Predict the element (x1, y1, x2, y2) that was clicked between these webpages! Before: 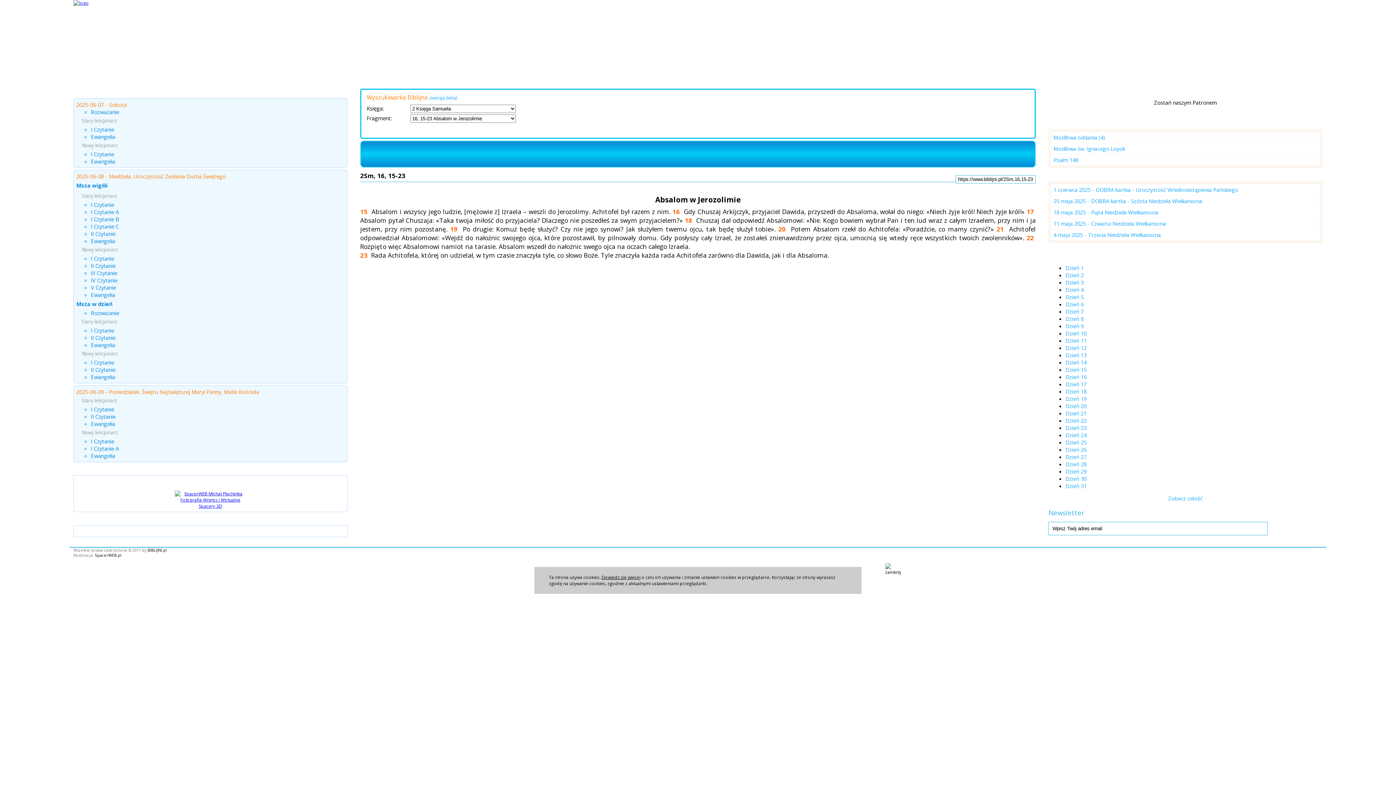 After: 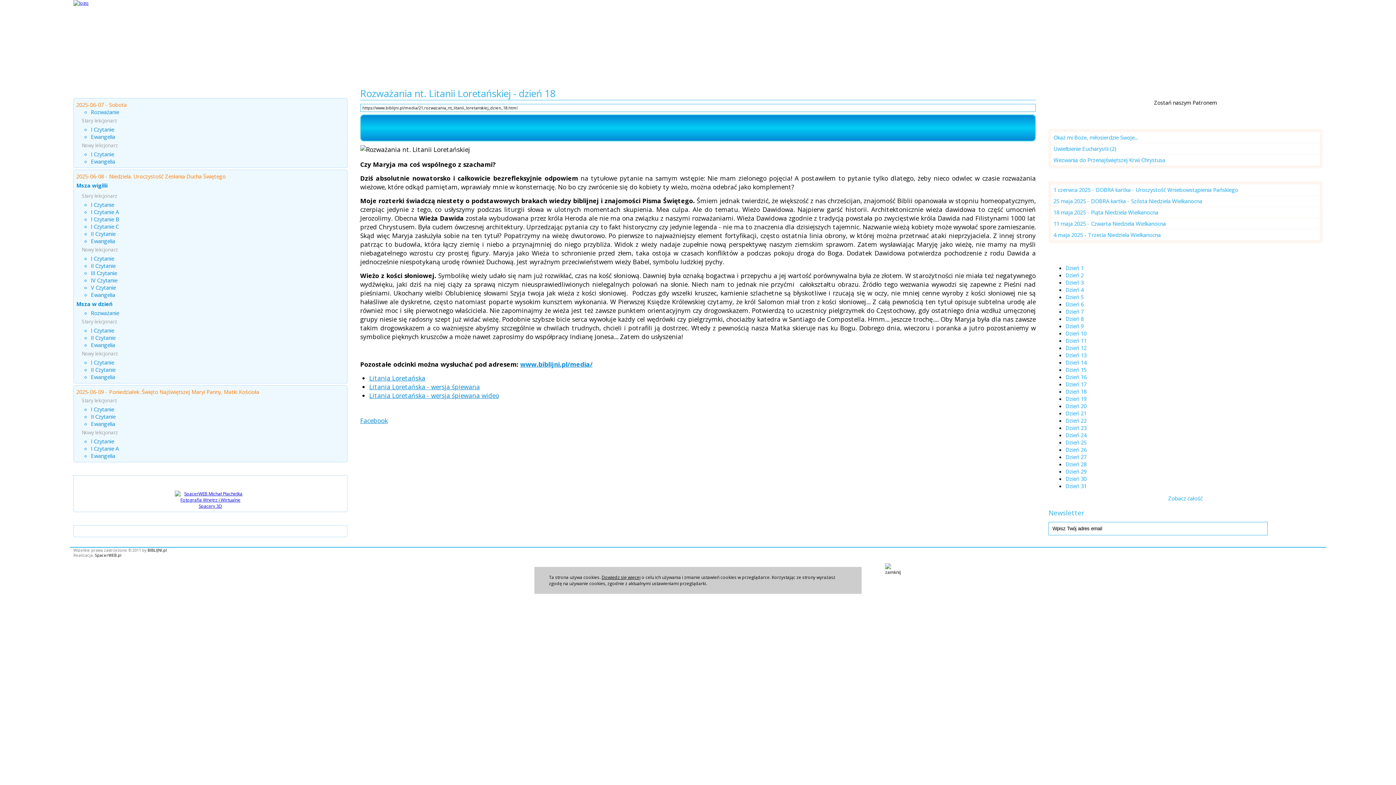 Action: label: Dzień 18 bbox: (1065, 387, 1086, 395)